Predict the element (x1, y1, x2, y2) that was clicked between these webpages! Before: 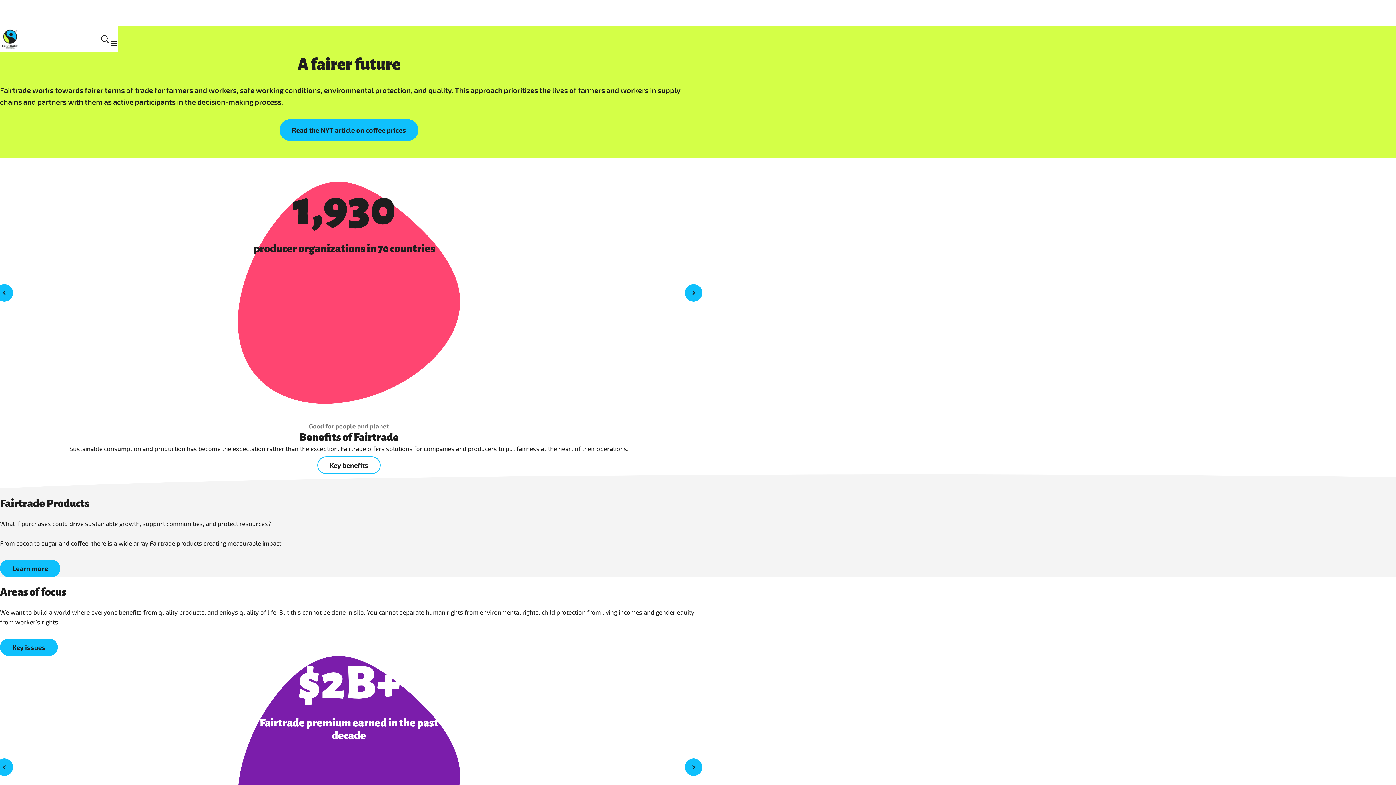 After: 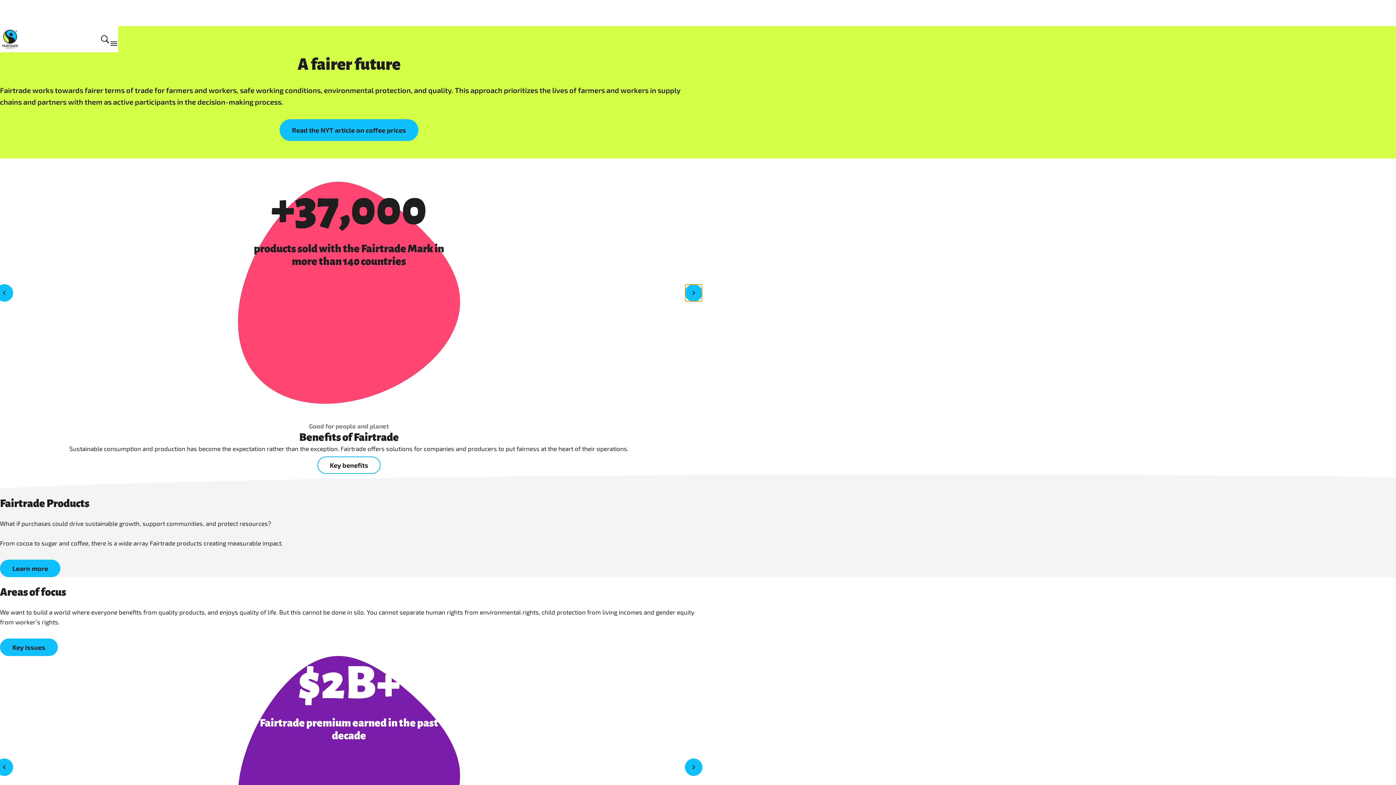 Action: label: Go to the next fact bbox: (685, 284, 702, 301)